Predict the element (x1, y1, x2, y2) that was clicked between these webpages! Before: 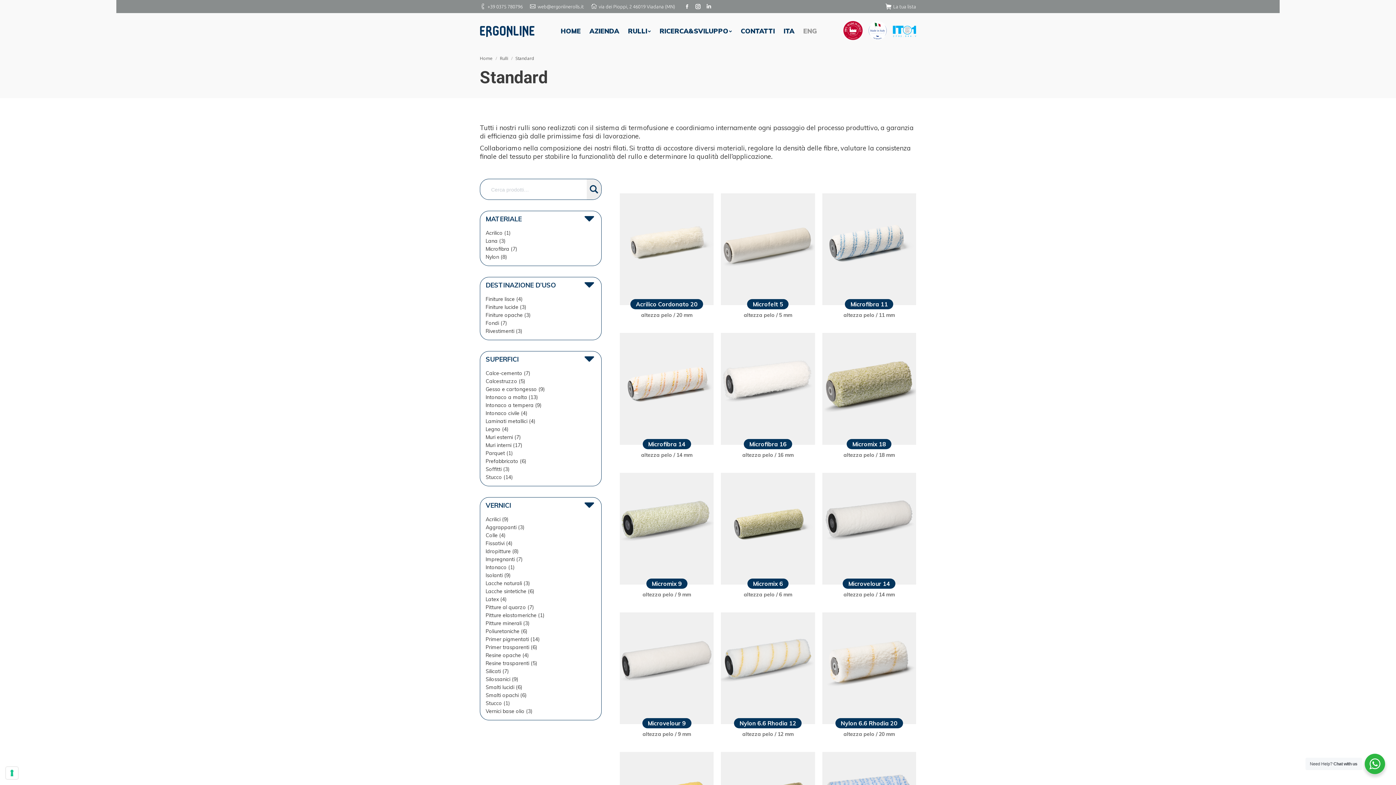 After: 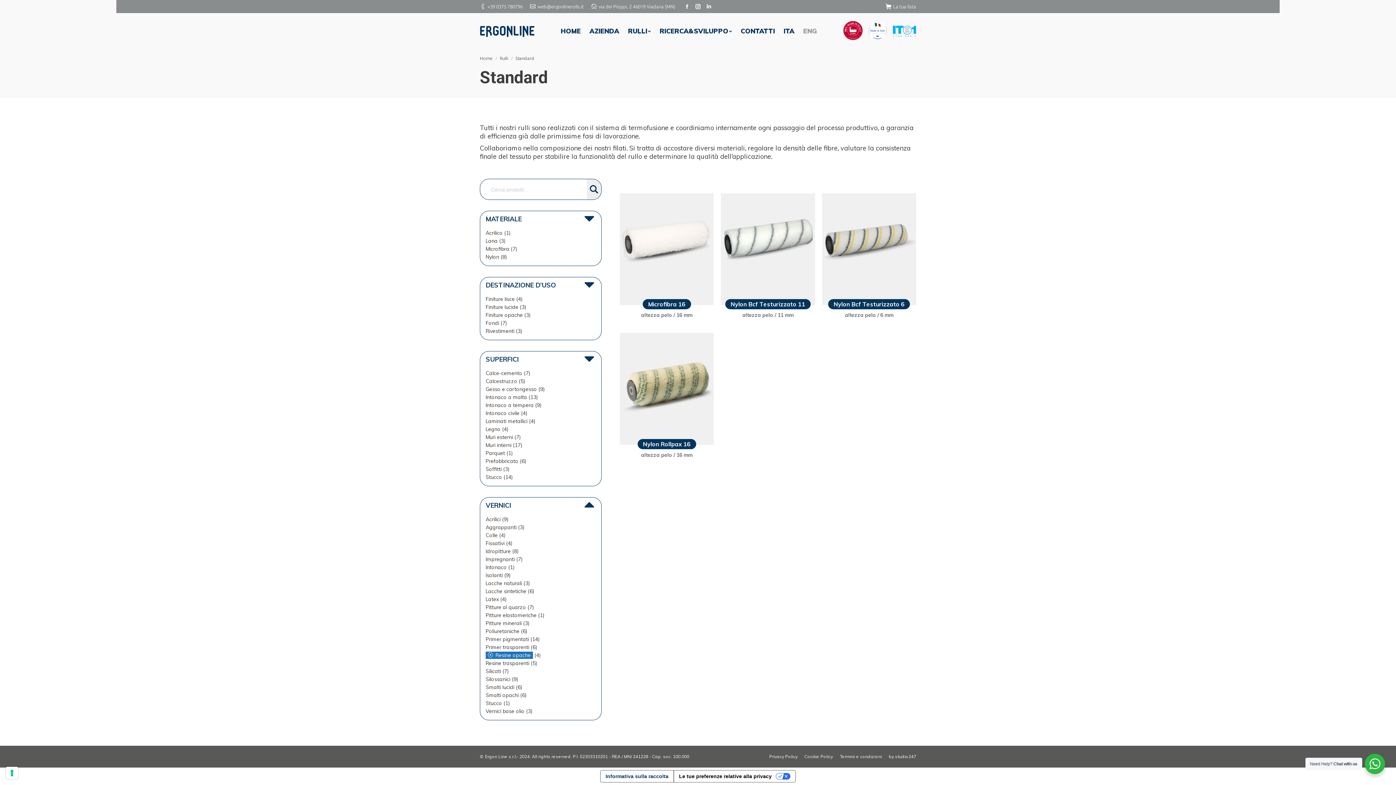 Action: bbox: (485, 652, 521, 658) label: Resine opache